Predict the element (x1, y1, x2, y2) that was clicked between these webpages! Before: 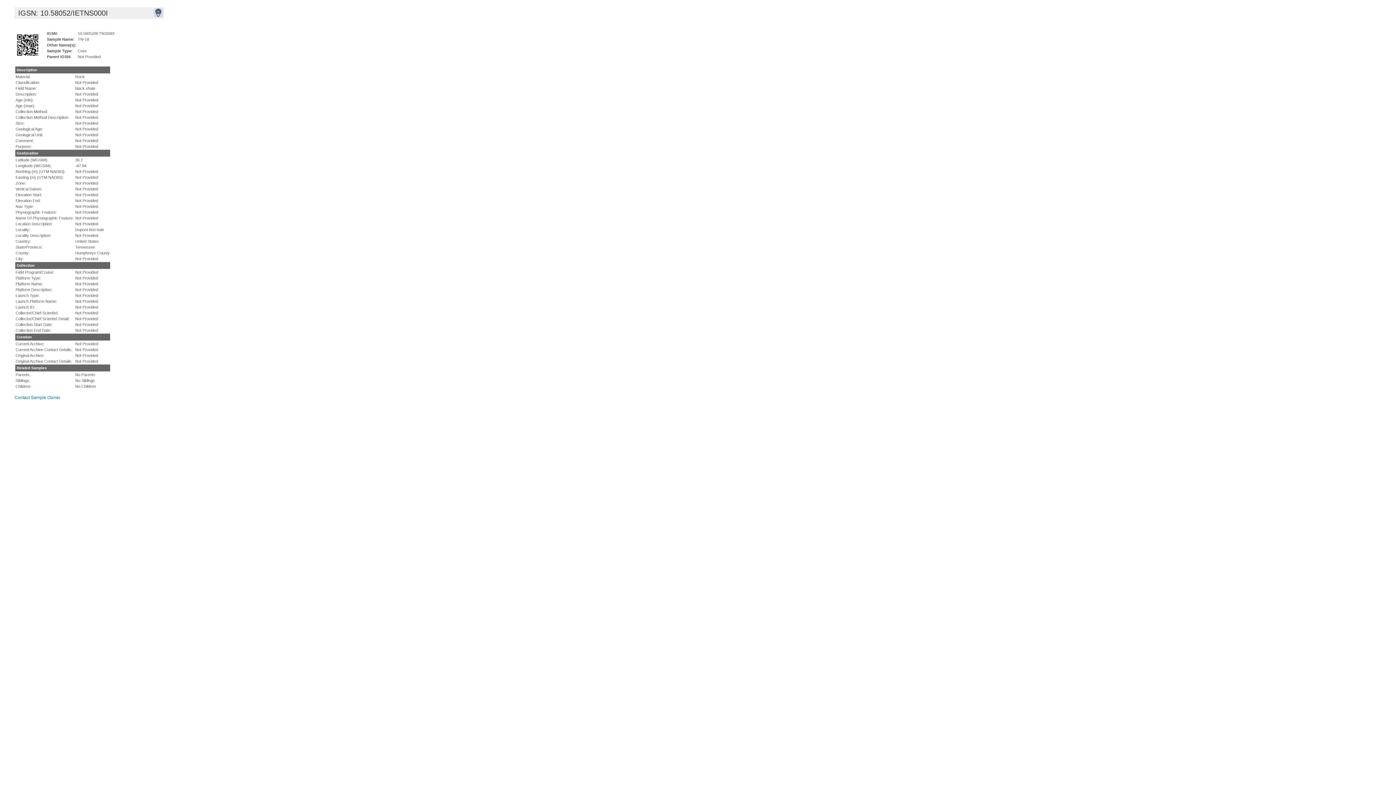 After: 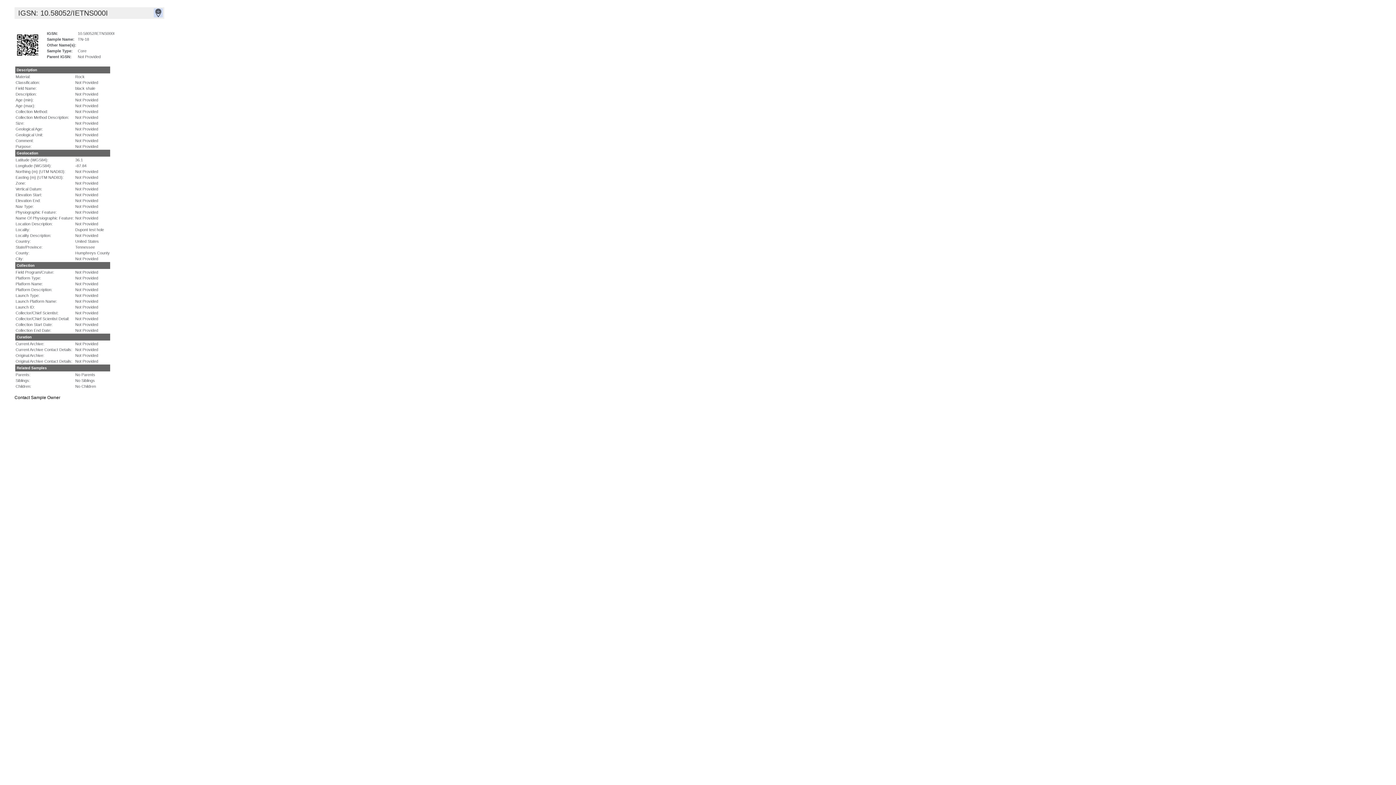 Action: label: Contact Sample Owner bbox: (14, 395, 60, 400)